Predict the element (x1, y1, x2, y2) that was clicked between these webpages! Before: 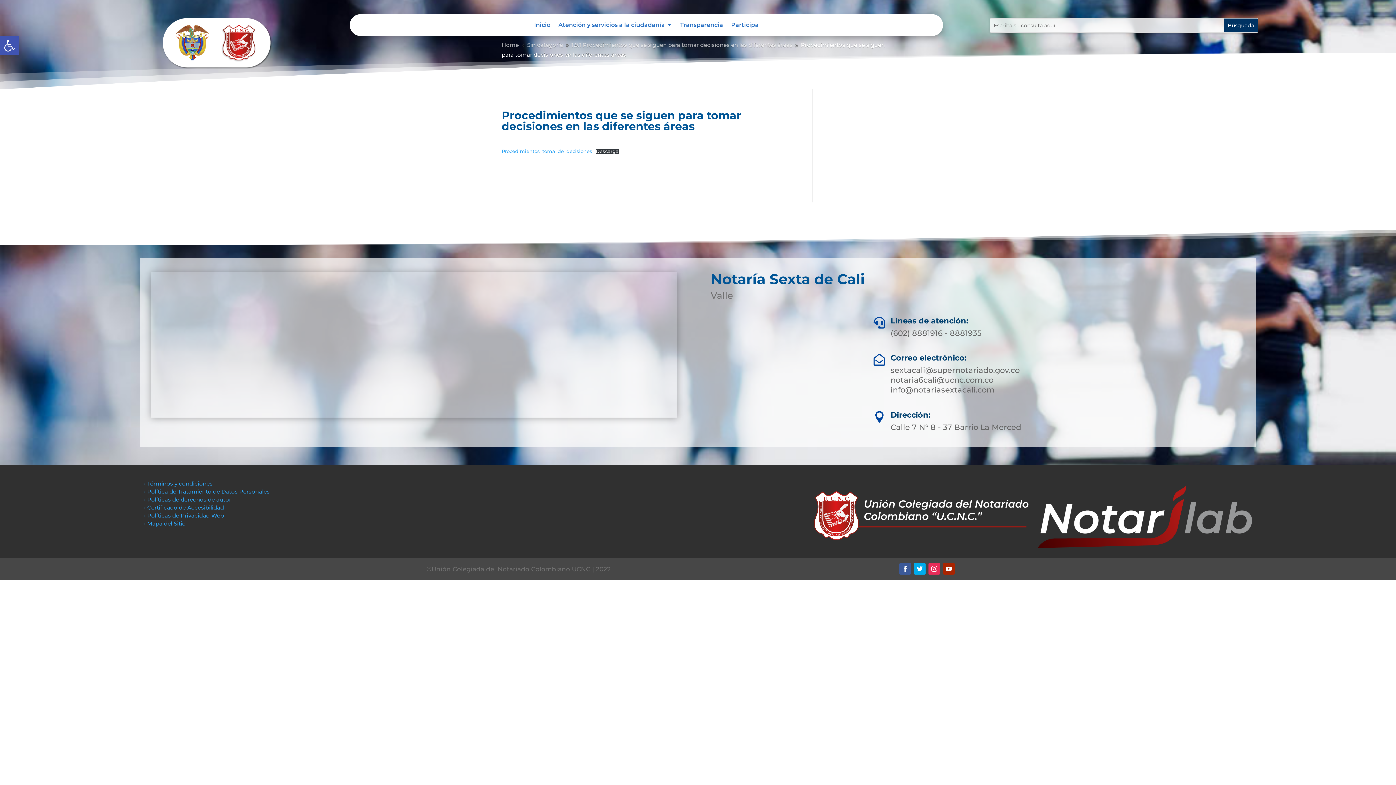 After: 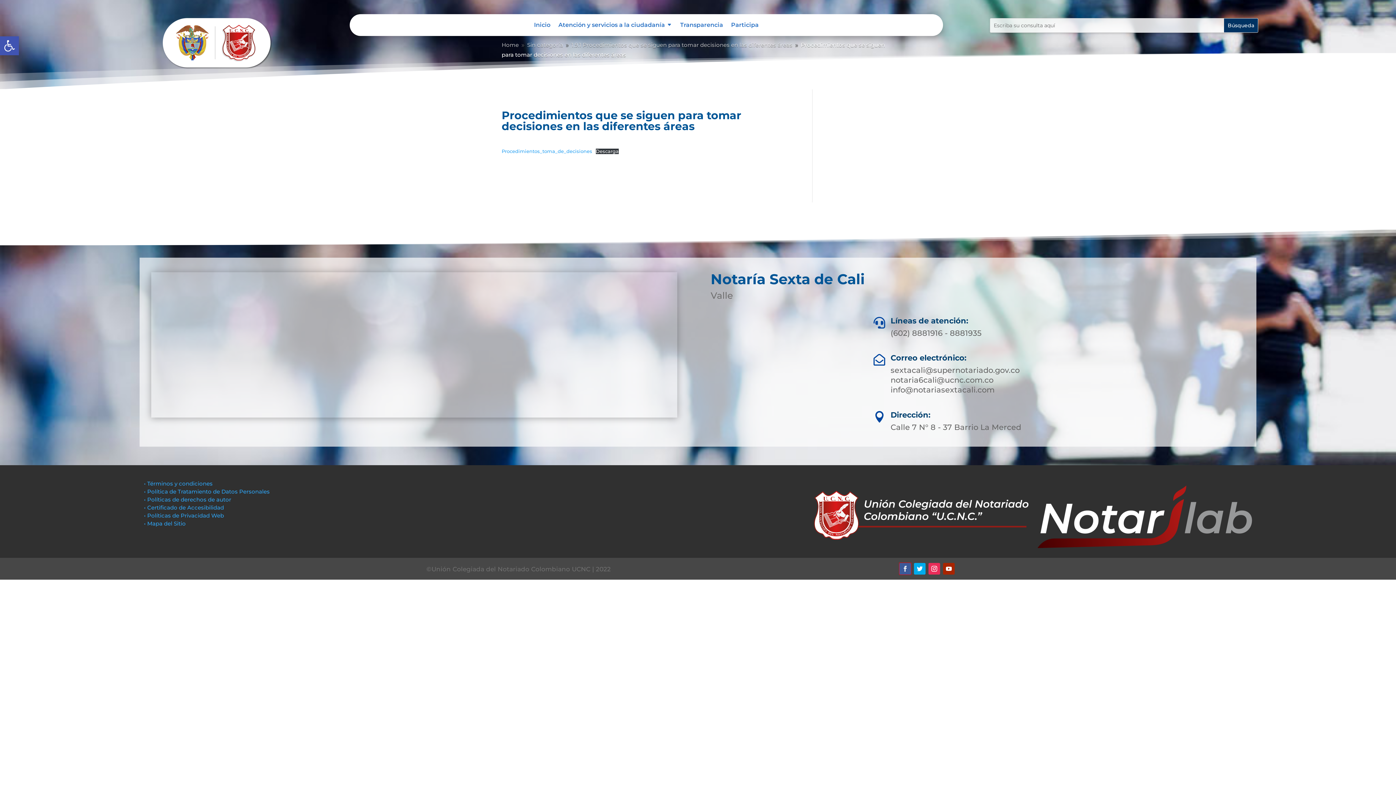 Action: bbox: (899, 563, 911, 574)